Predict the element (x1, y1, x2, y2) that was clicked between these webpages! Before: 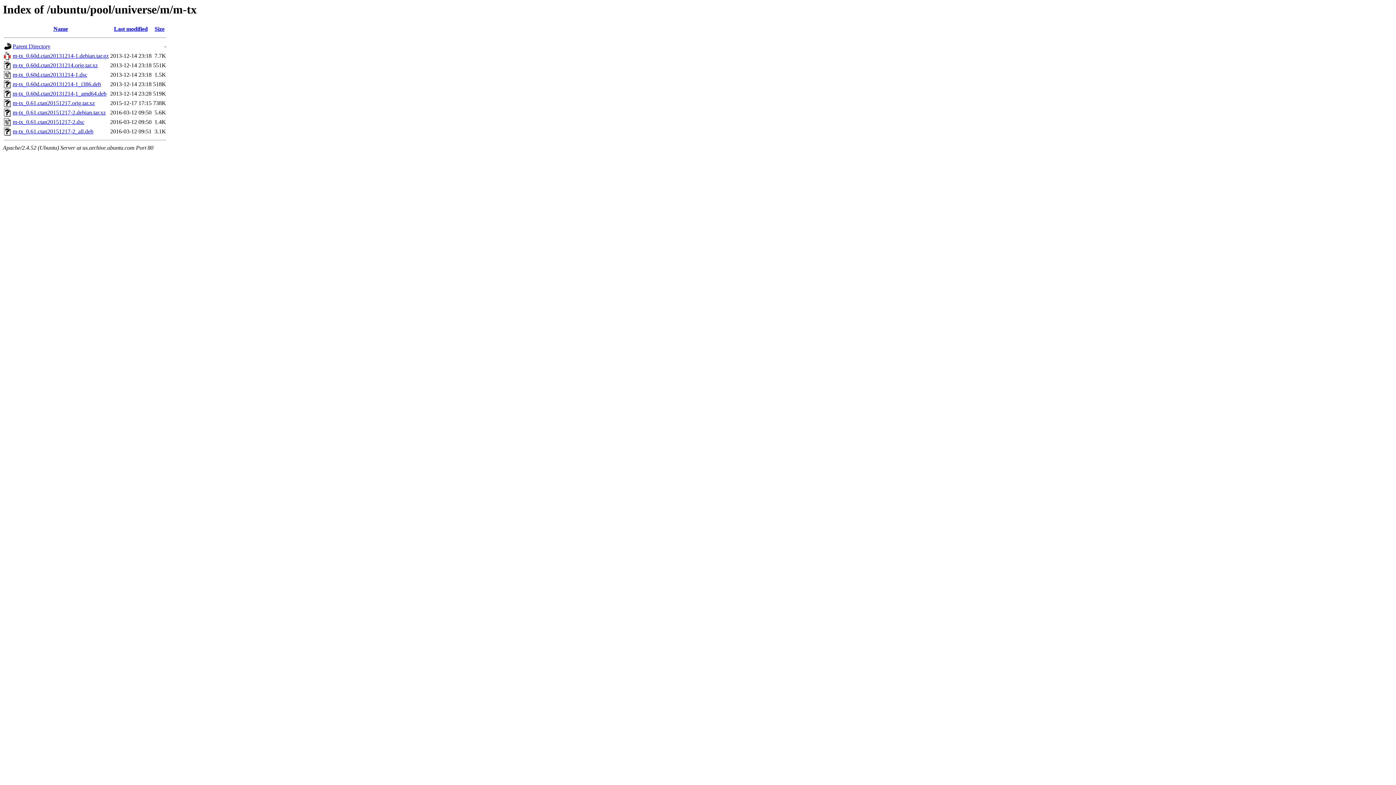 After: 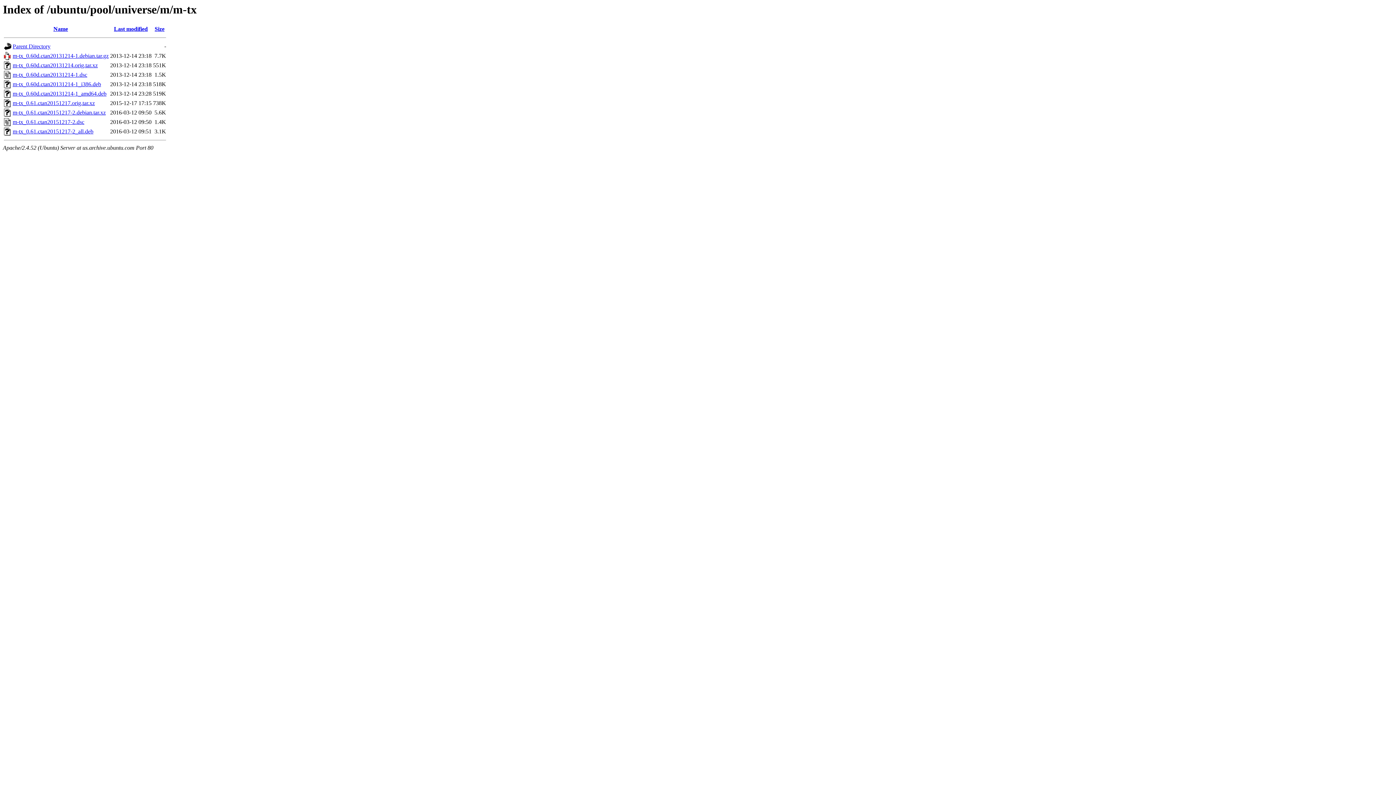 Action: label: m-tx_0.61.ctan20151217-2.debian.tar.xz bbox: (12, 109, 105, 115)